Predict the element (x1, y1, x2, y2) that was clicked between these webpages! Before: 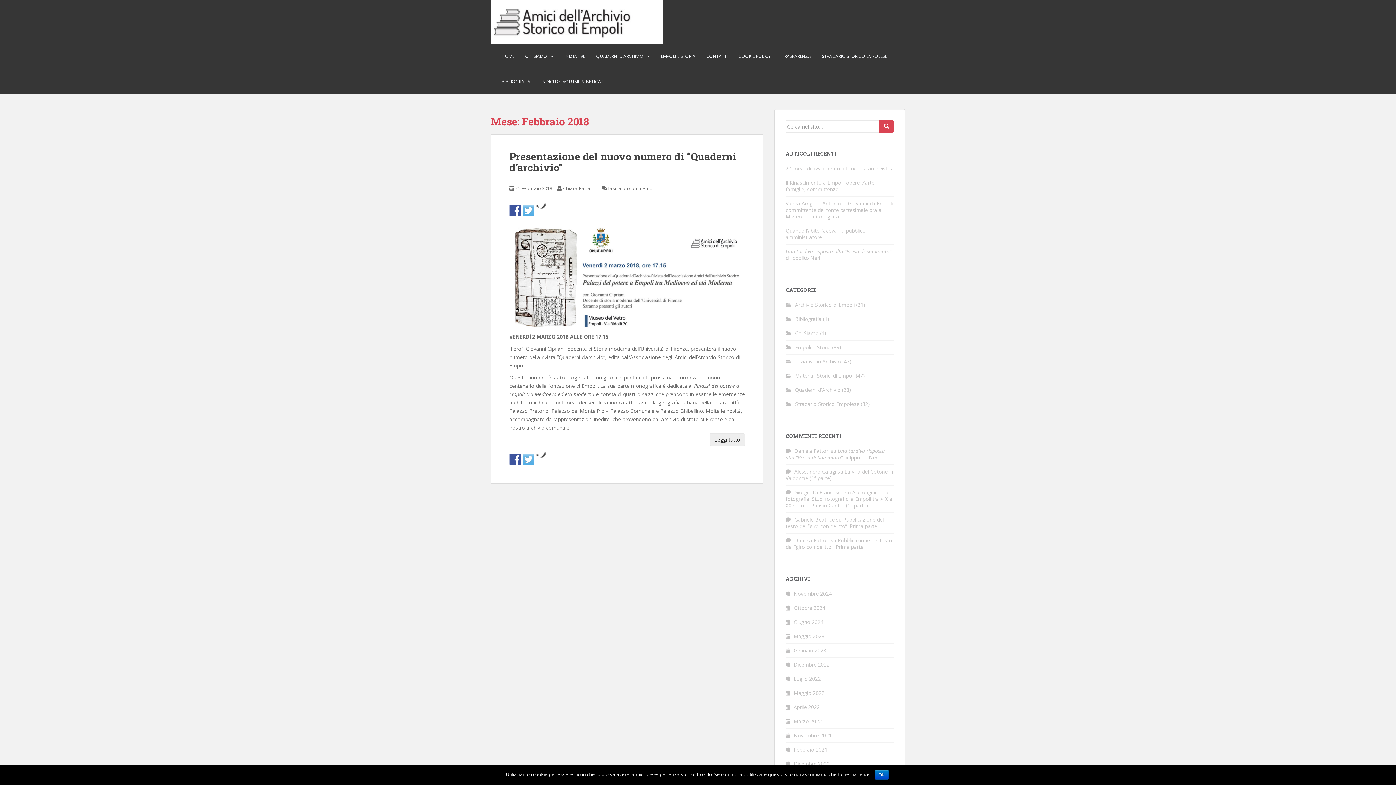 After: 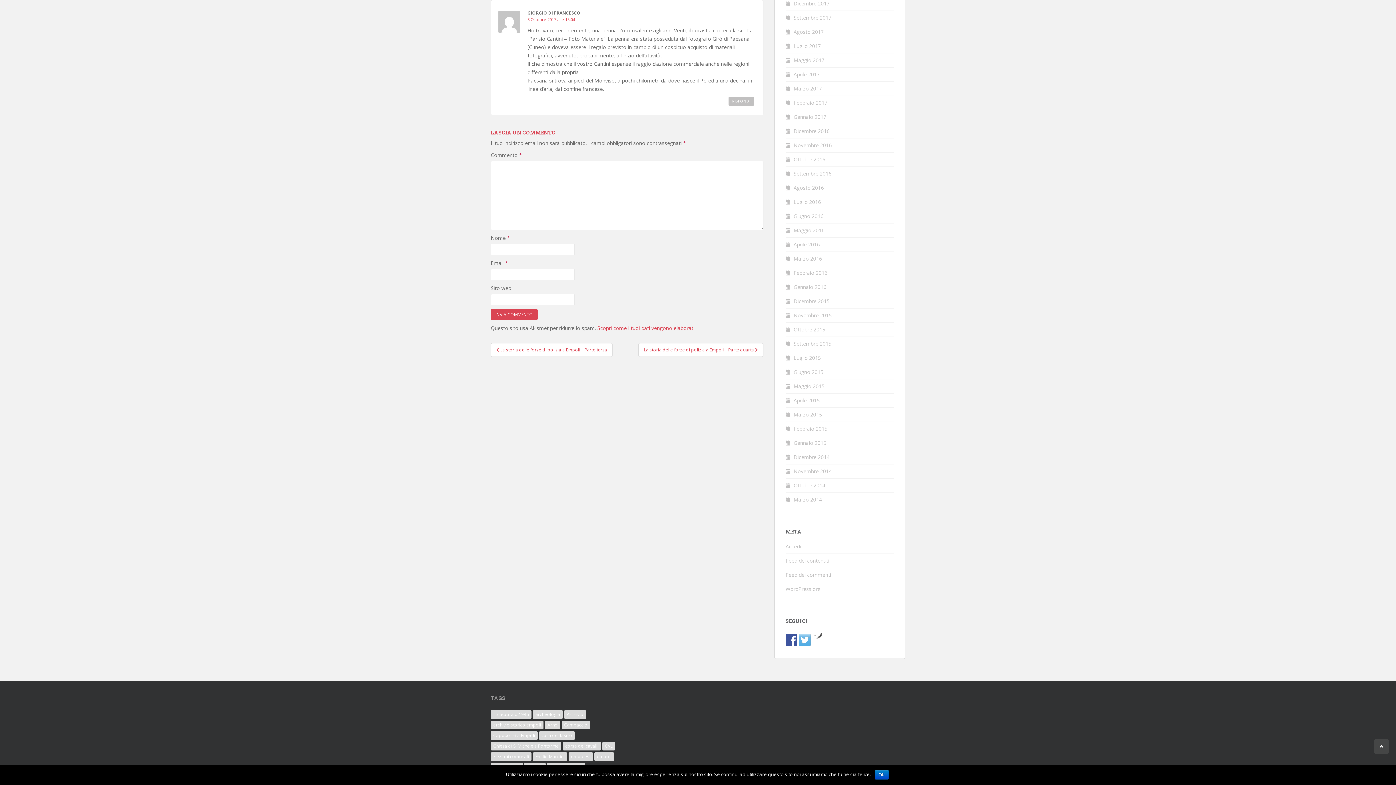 Action: bbox: (785, 489, 892, 509) label: Alle origini della fotografia. Studi fotografici a Empoli tra XIX e XX secolo. Parisio Cantini (1° parte)